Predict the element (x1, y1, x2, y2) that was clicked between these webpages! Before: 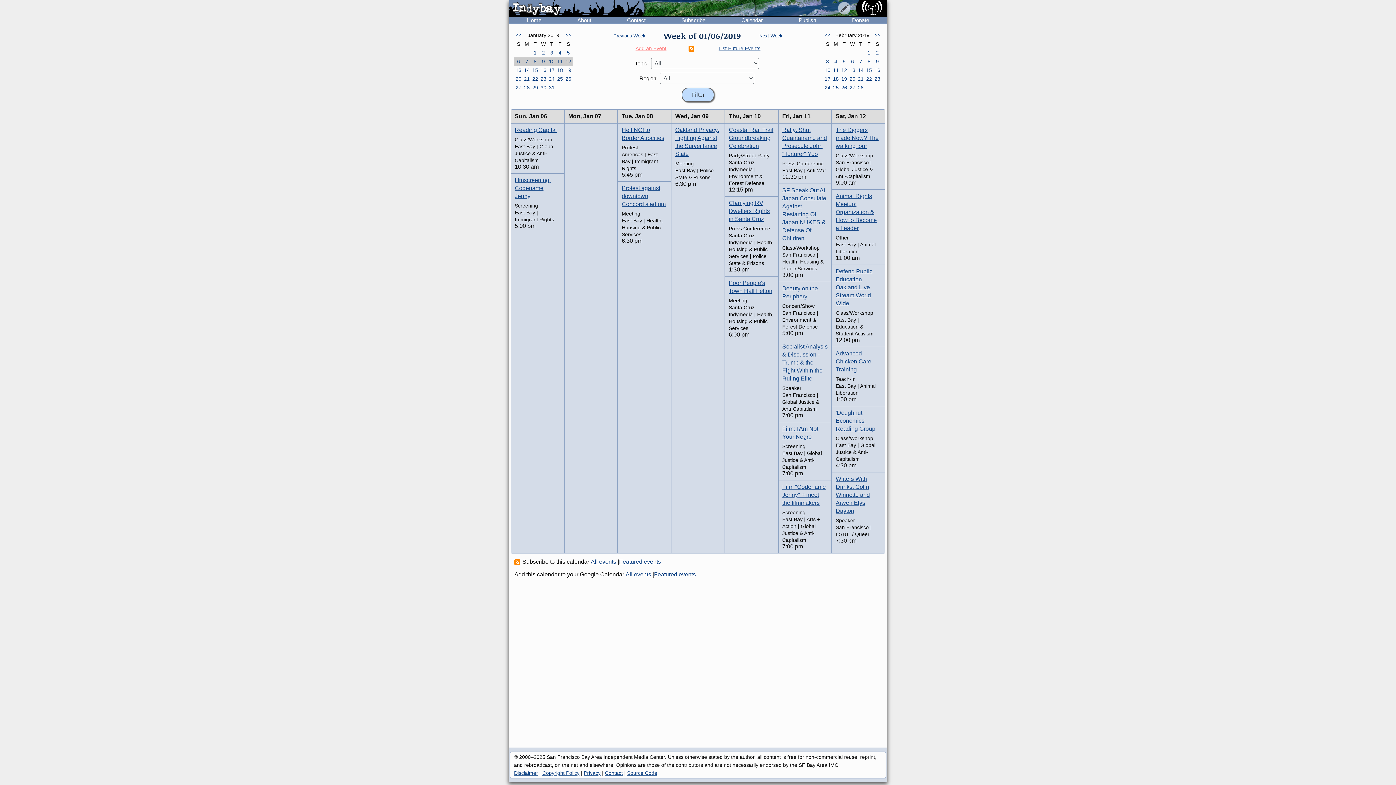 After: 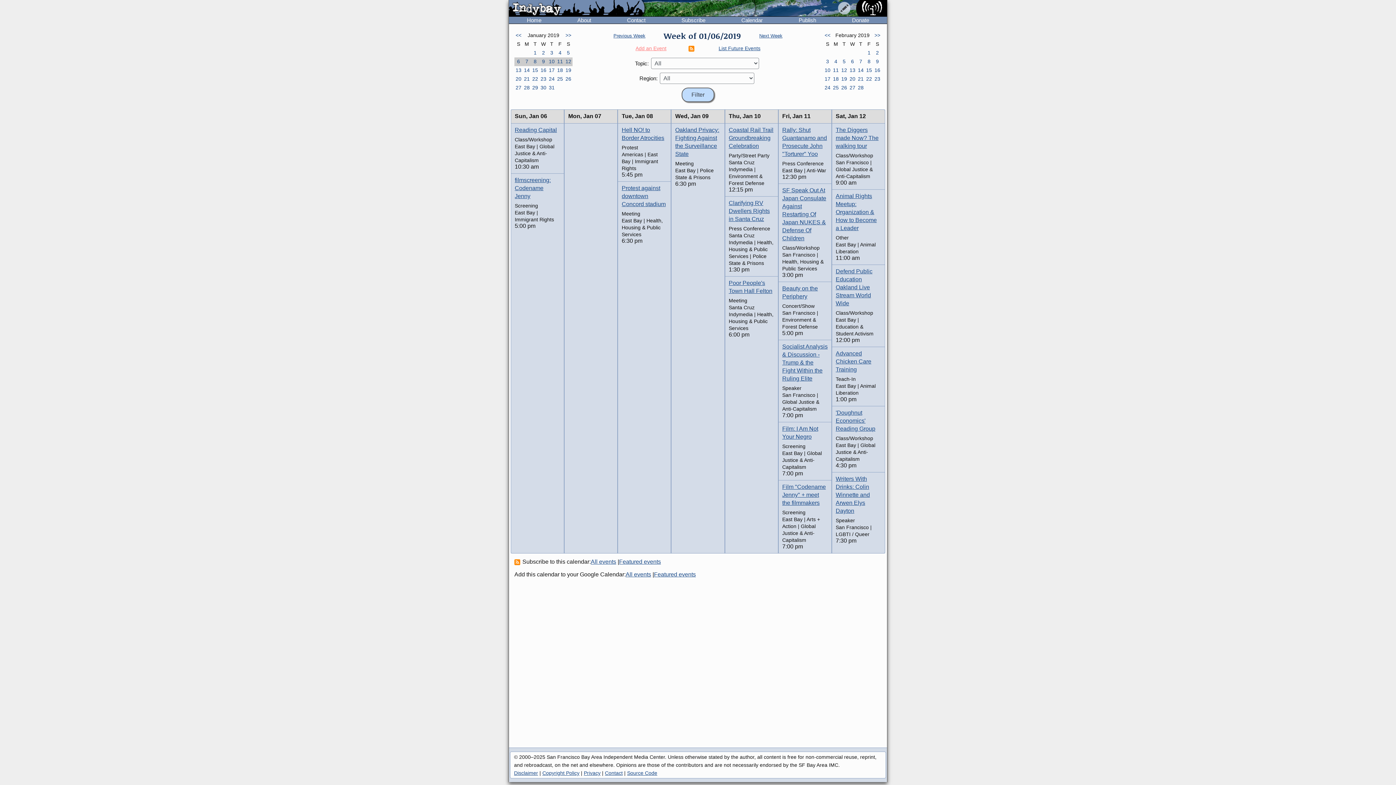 Action: bbox: (564, 57, 572, 66) label: 12